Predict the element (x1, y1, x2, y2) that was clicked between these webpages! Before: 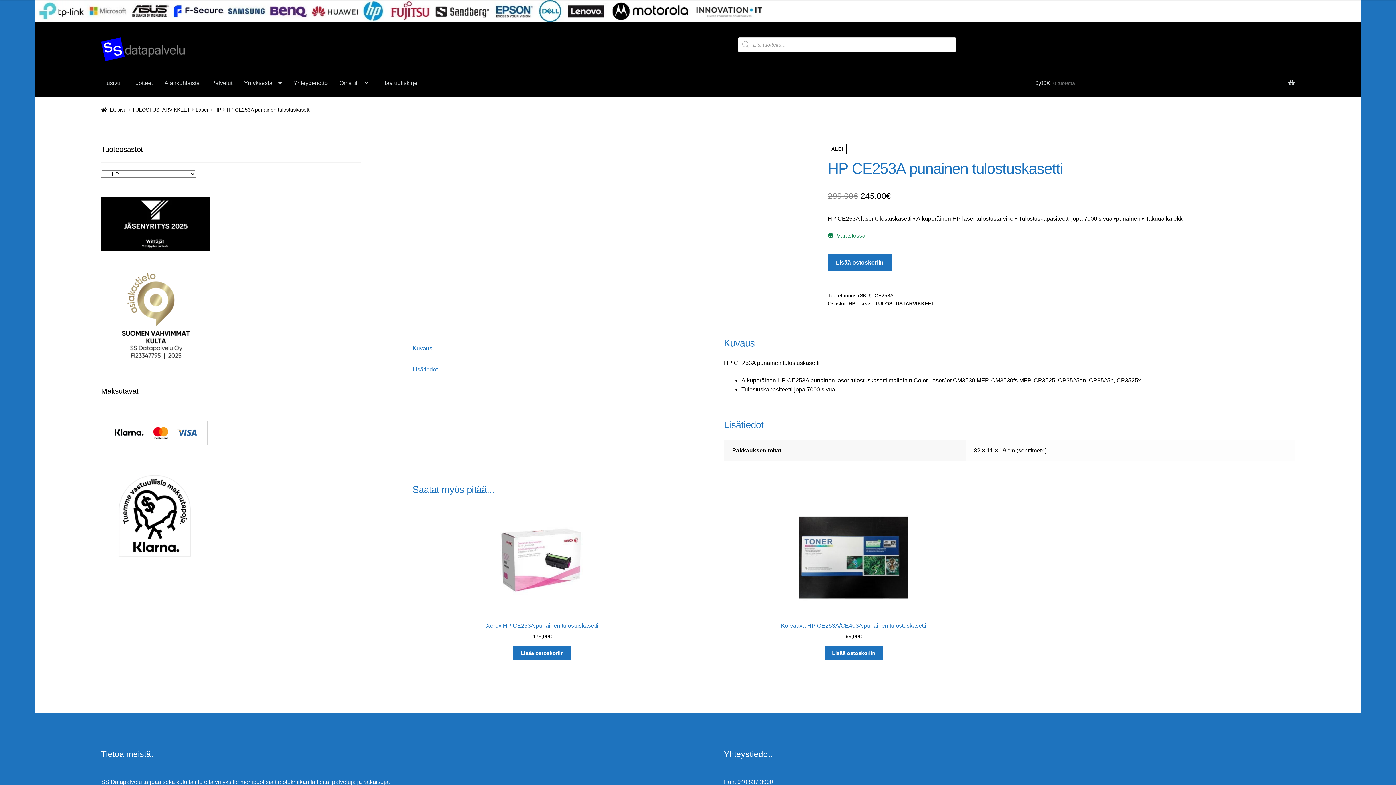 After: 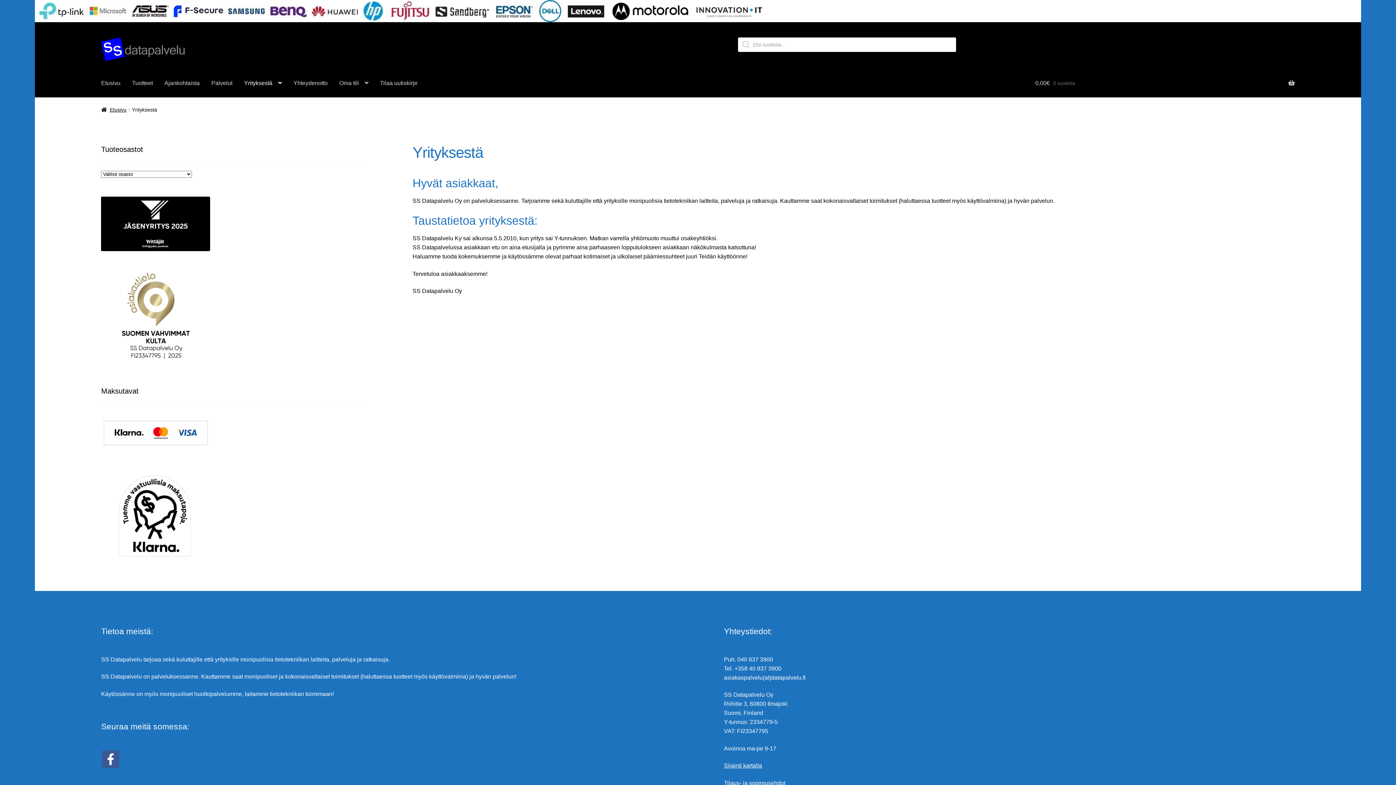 Action: label: Yrityksestä bbox: (238, 69, 287, 97)